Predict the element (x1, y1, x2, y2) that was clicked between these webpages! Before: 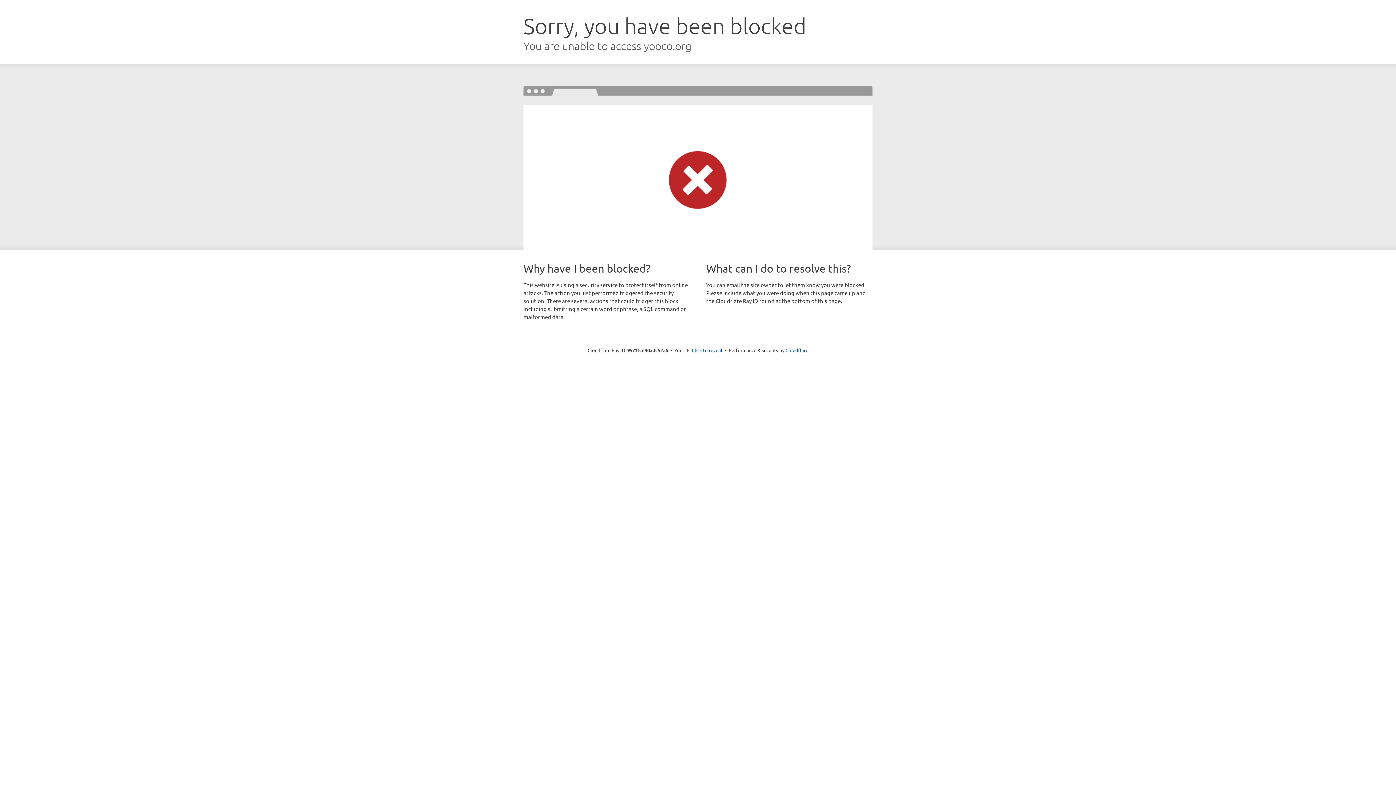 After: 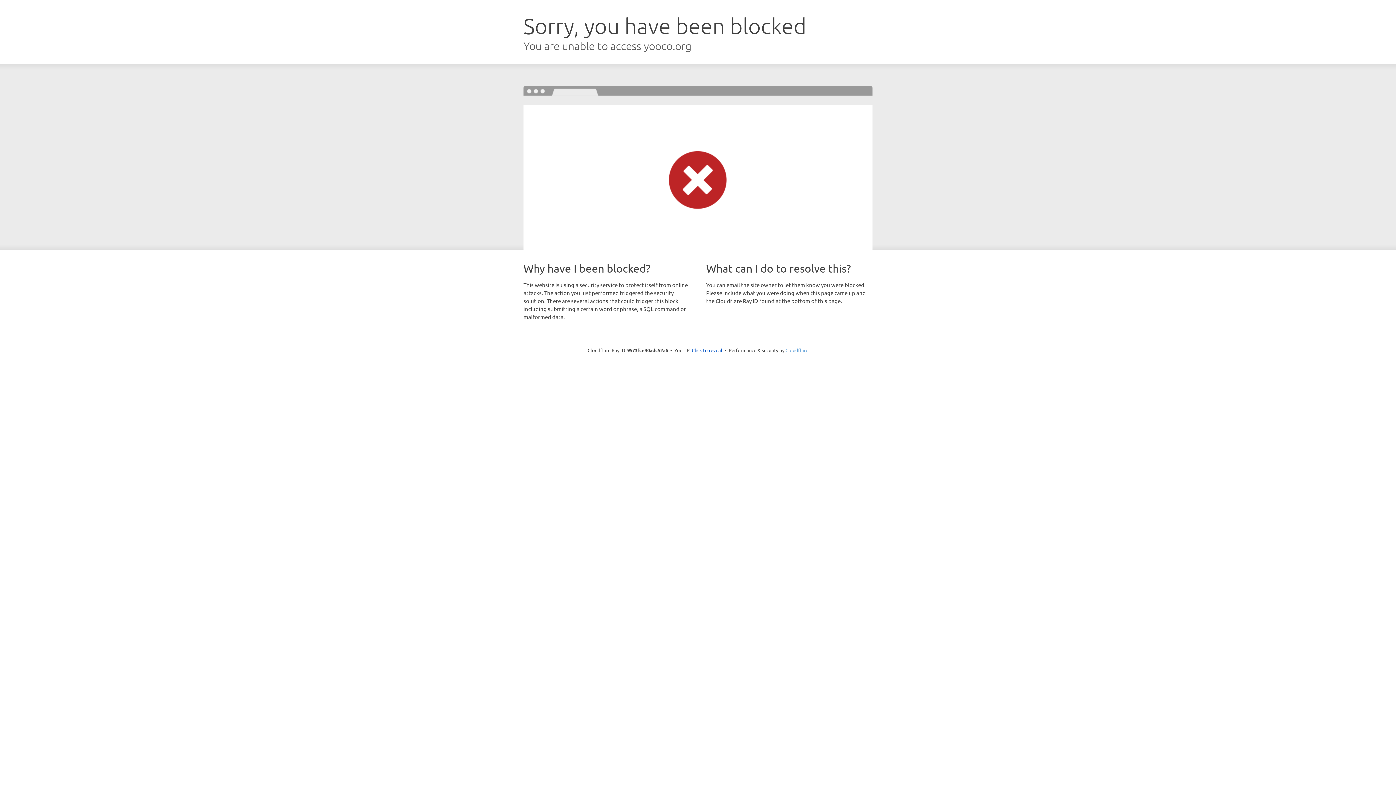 Action: label: Cloudflare bbox: (785, 347, 808, 353)